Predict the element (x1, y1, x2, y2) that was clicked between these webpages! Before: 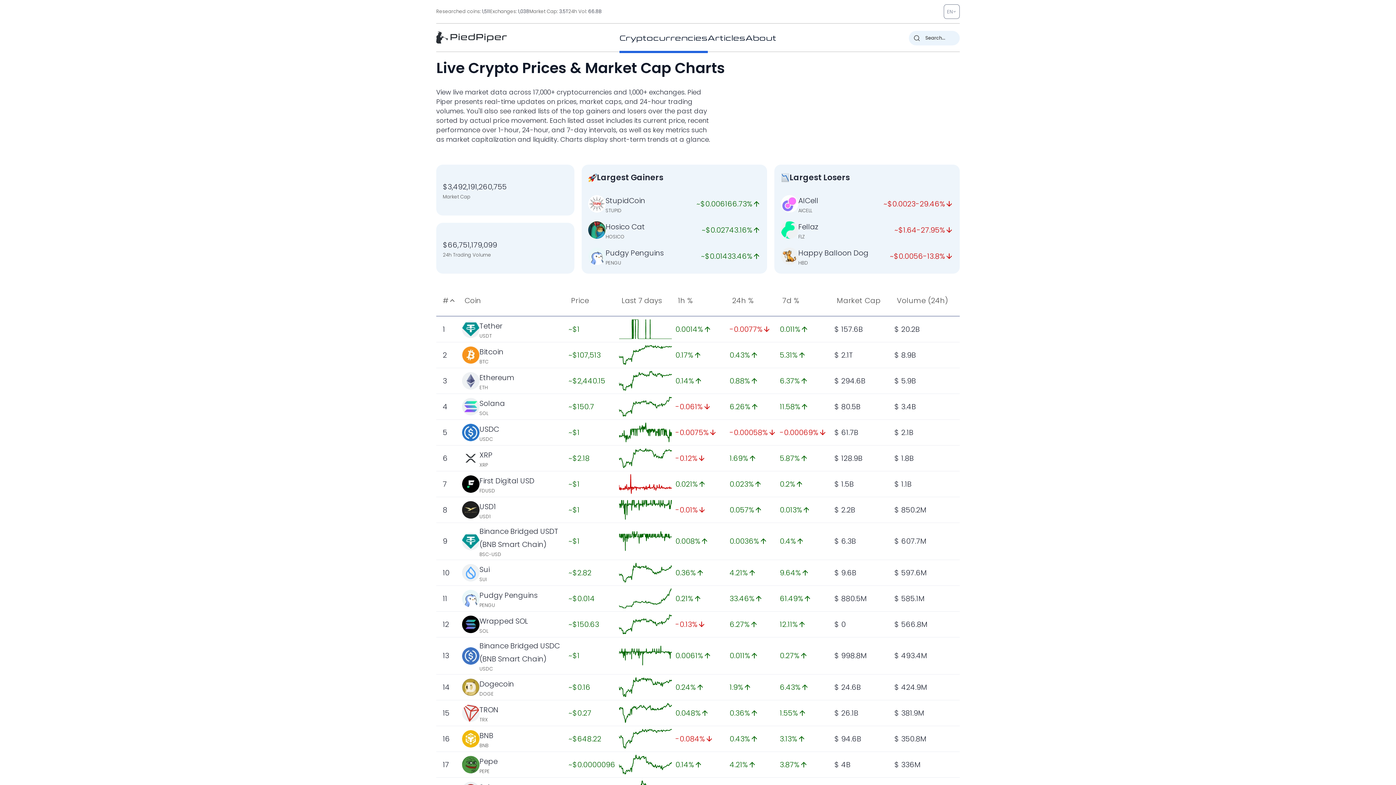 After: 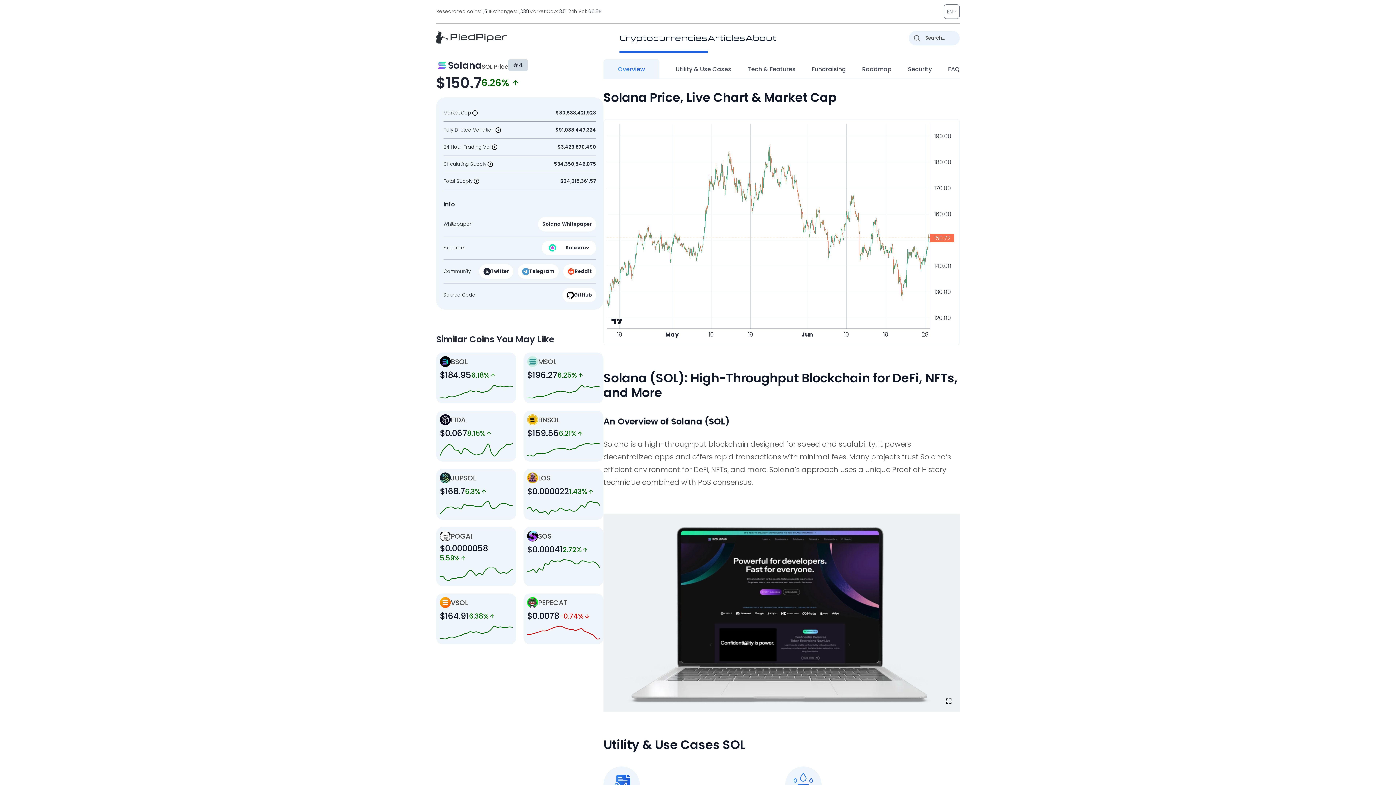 Action: label: Solana bbox: (479, 398, 505, 408)